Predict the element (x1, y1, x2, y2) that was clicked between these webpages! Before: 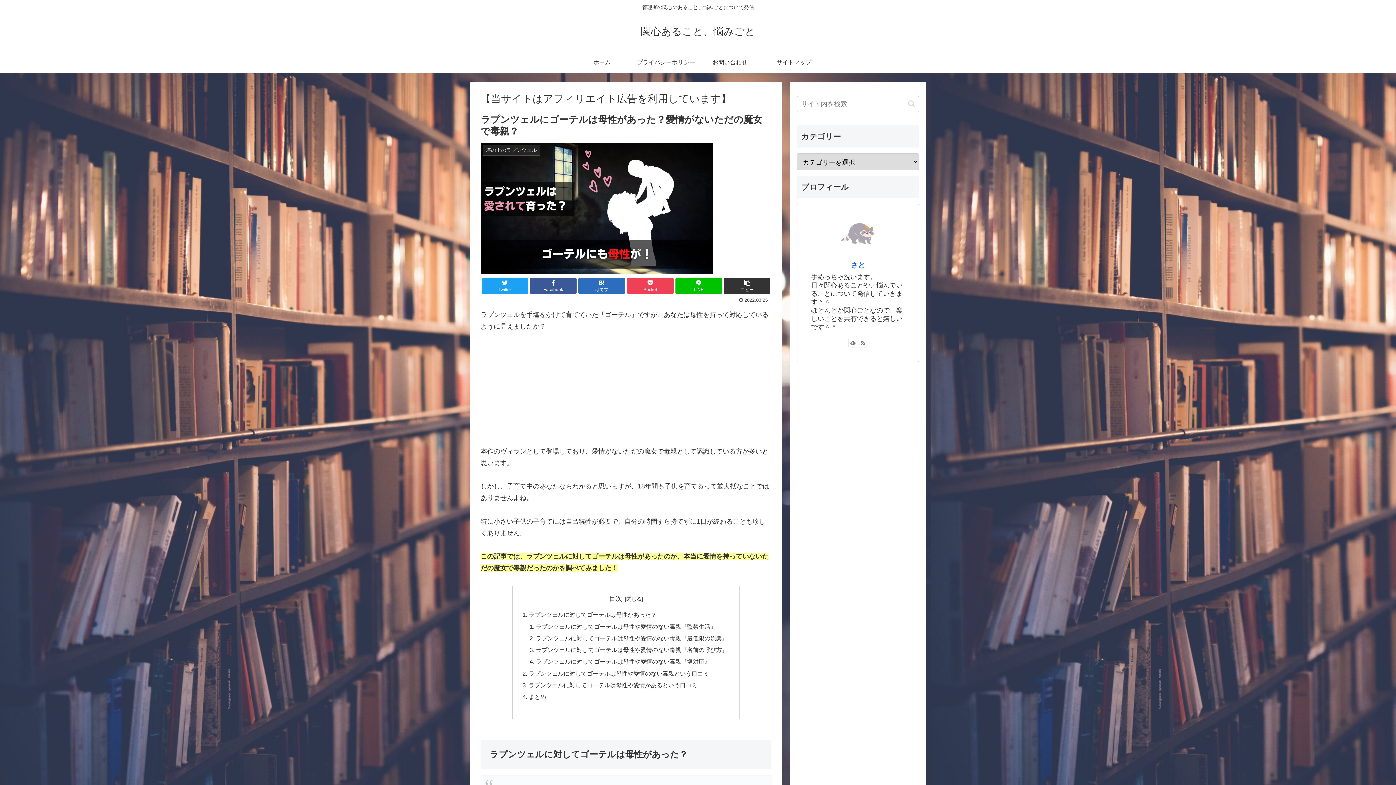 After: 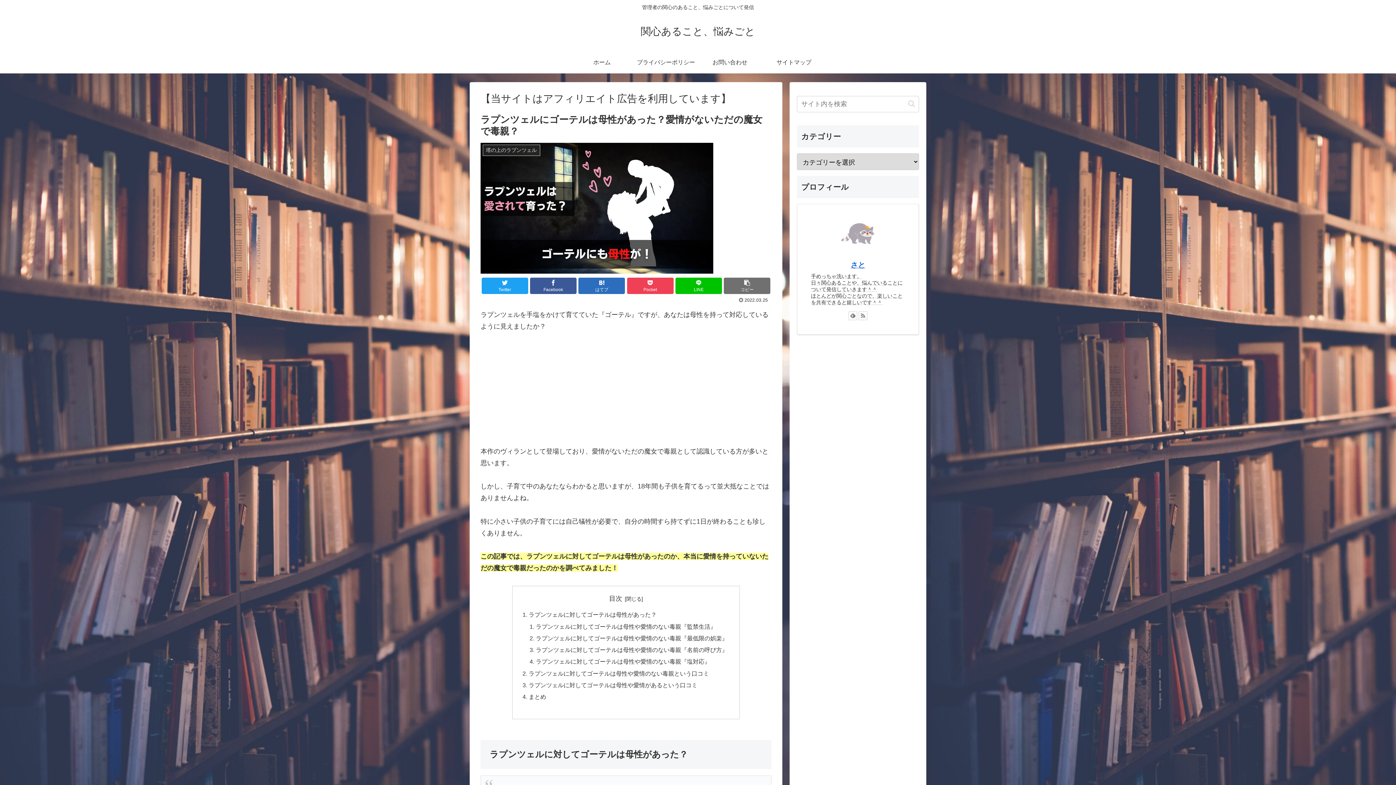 Action: bbox: (724, 277, 770, 294) label: コピー